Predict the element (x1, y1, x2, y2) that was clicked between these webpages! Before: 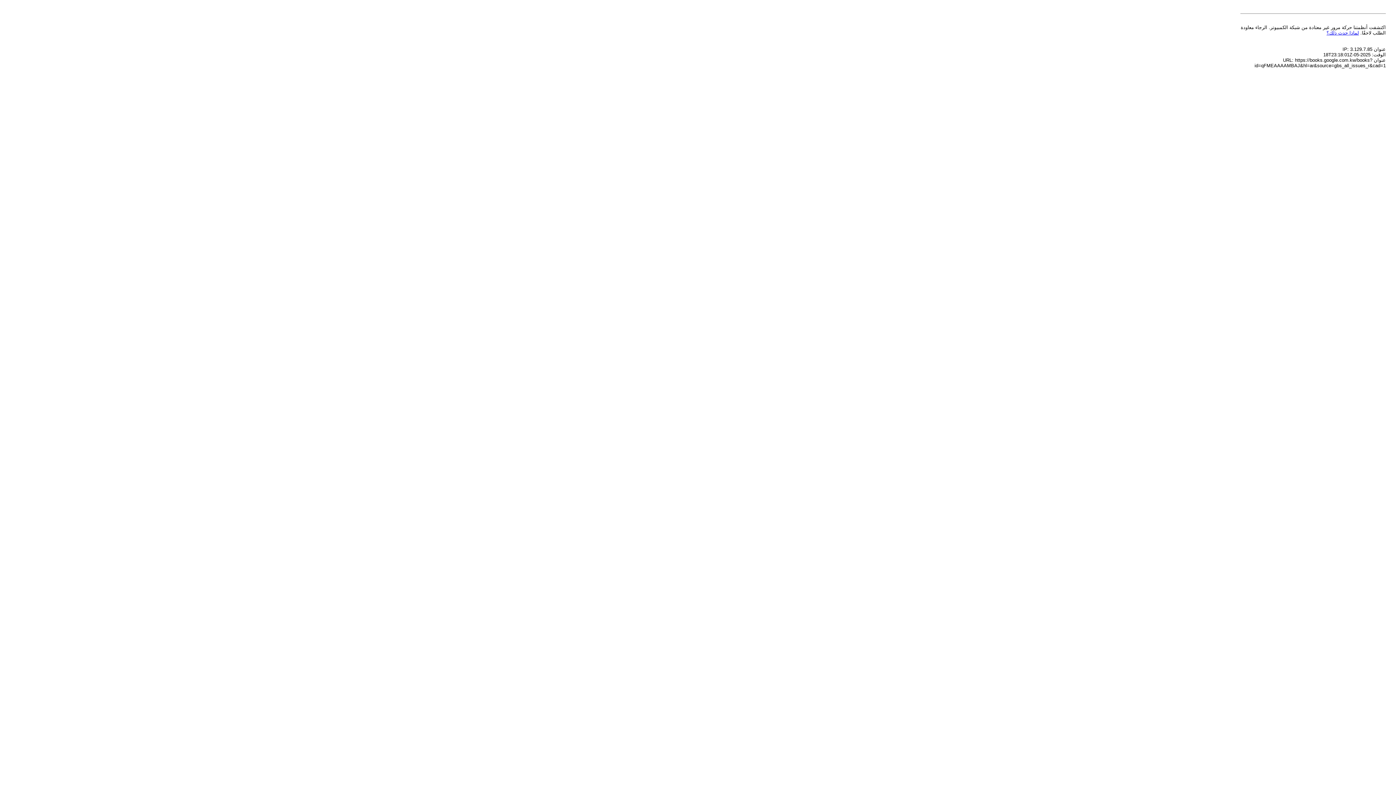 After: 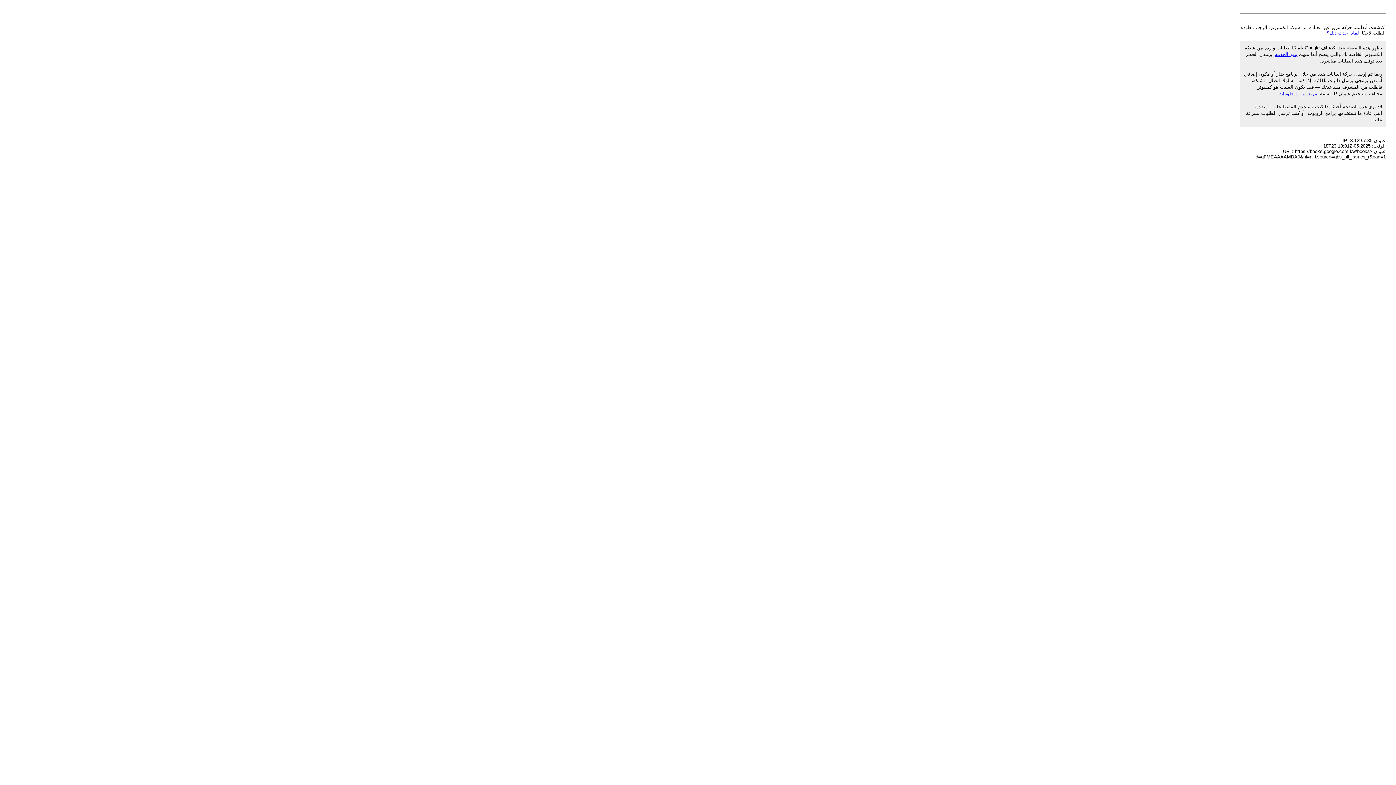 Action: bbox: (1326, 30, 1359, 35) label: لماذا حدث ذلك؟